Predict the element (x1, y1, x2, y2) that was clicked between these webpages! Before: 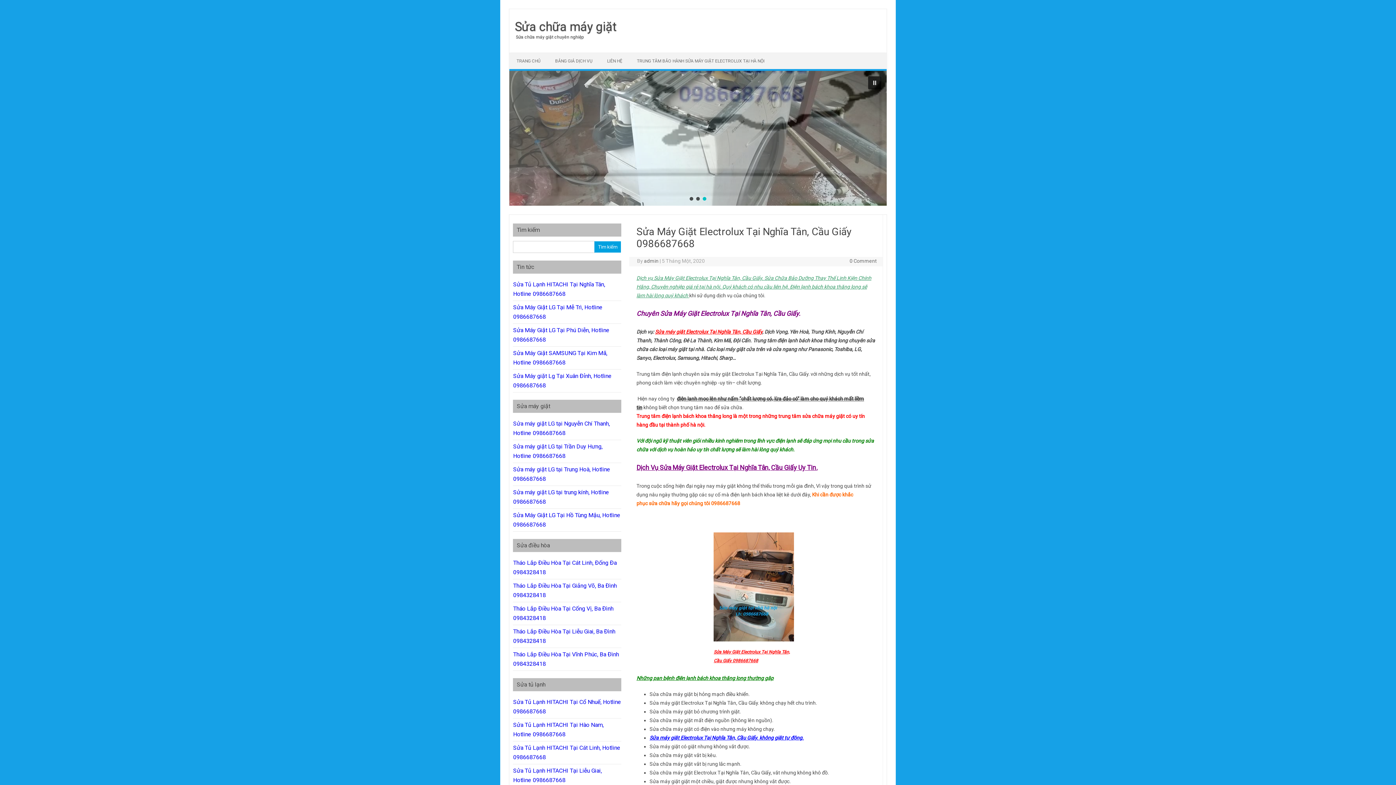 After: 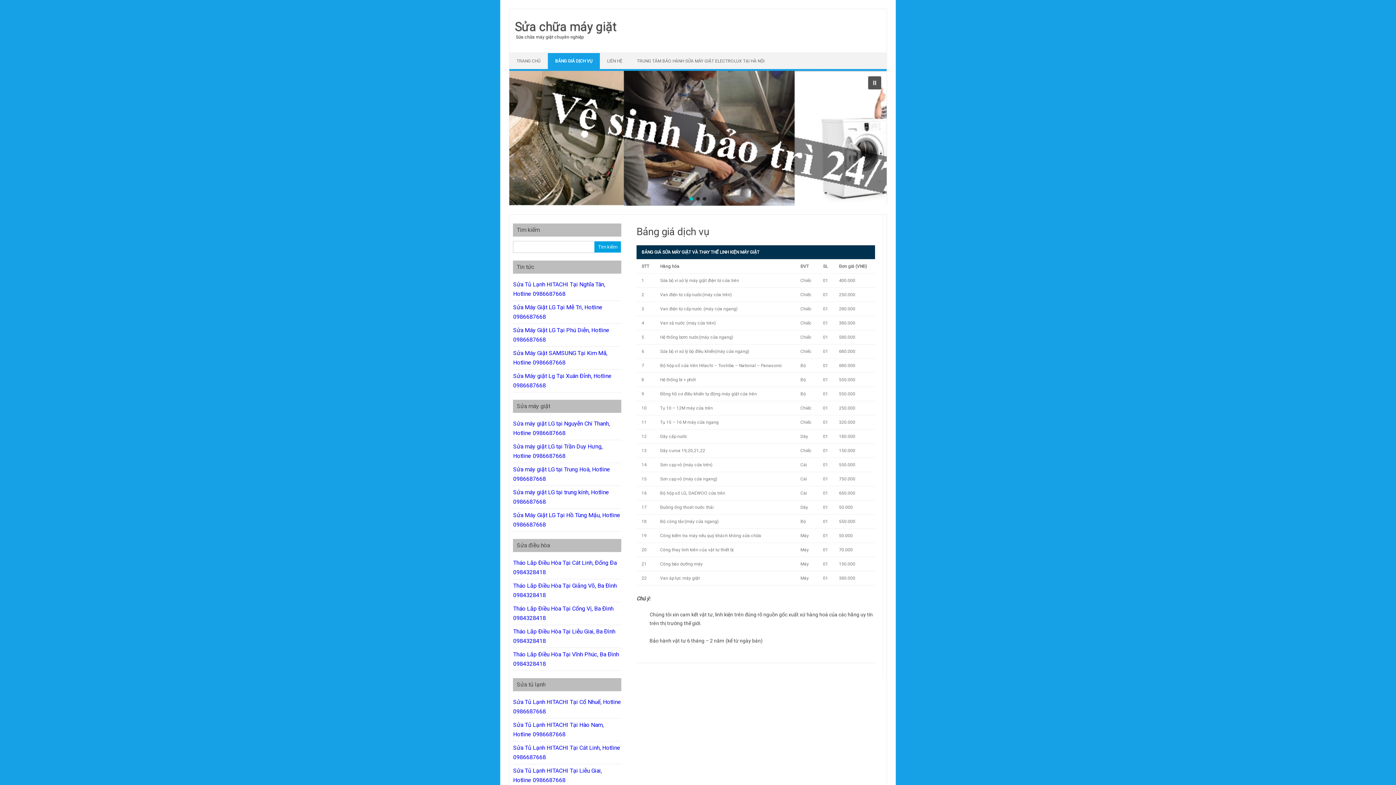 Action: bbox: (548, 53, 600, 69) label: BẢNG GIÁ DỊCH VỤ